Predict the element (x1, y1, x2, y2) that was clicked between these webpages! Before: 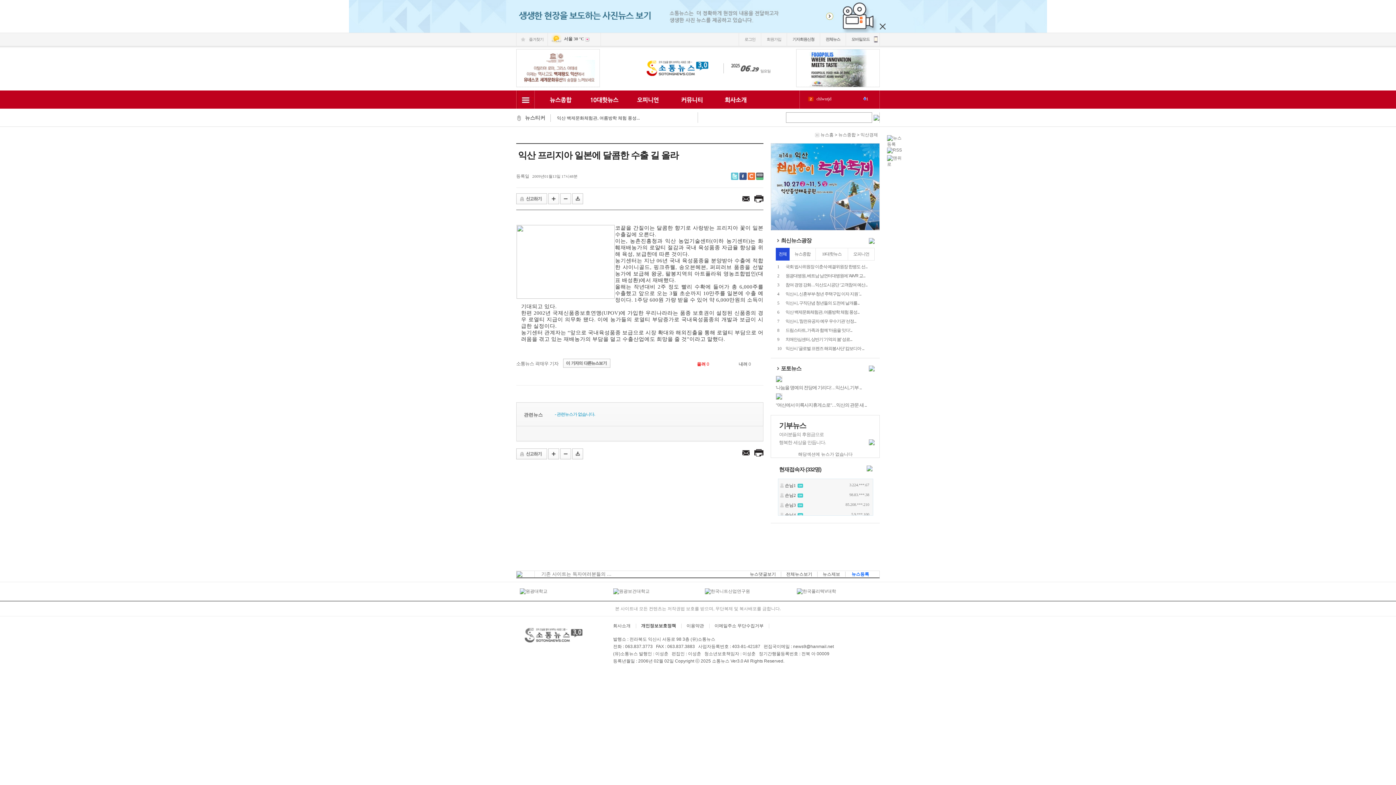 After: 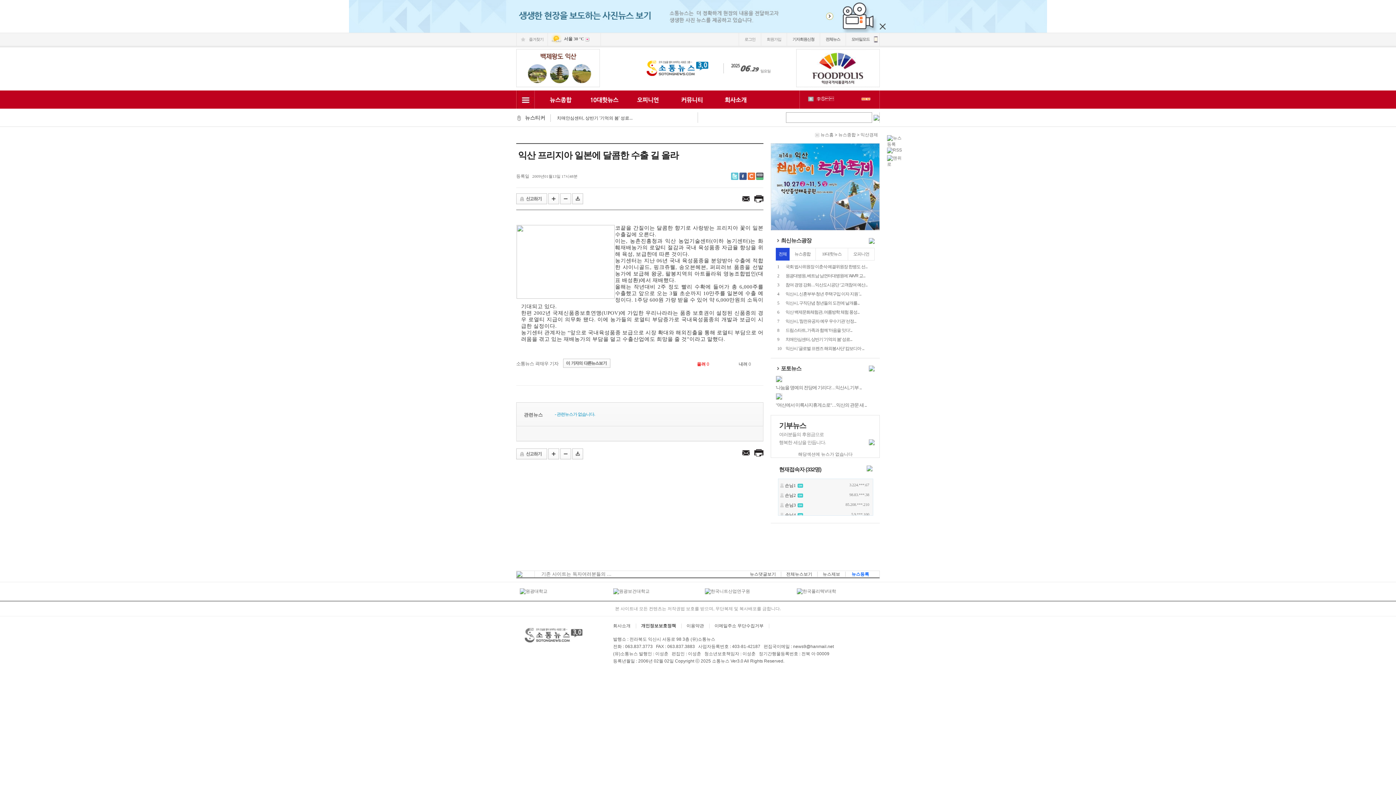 Action: bbox: (705, 589, 750, 594)